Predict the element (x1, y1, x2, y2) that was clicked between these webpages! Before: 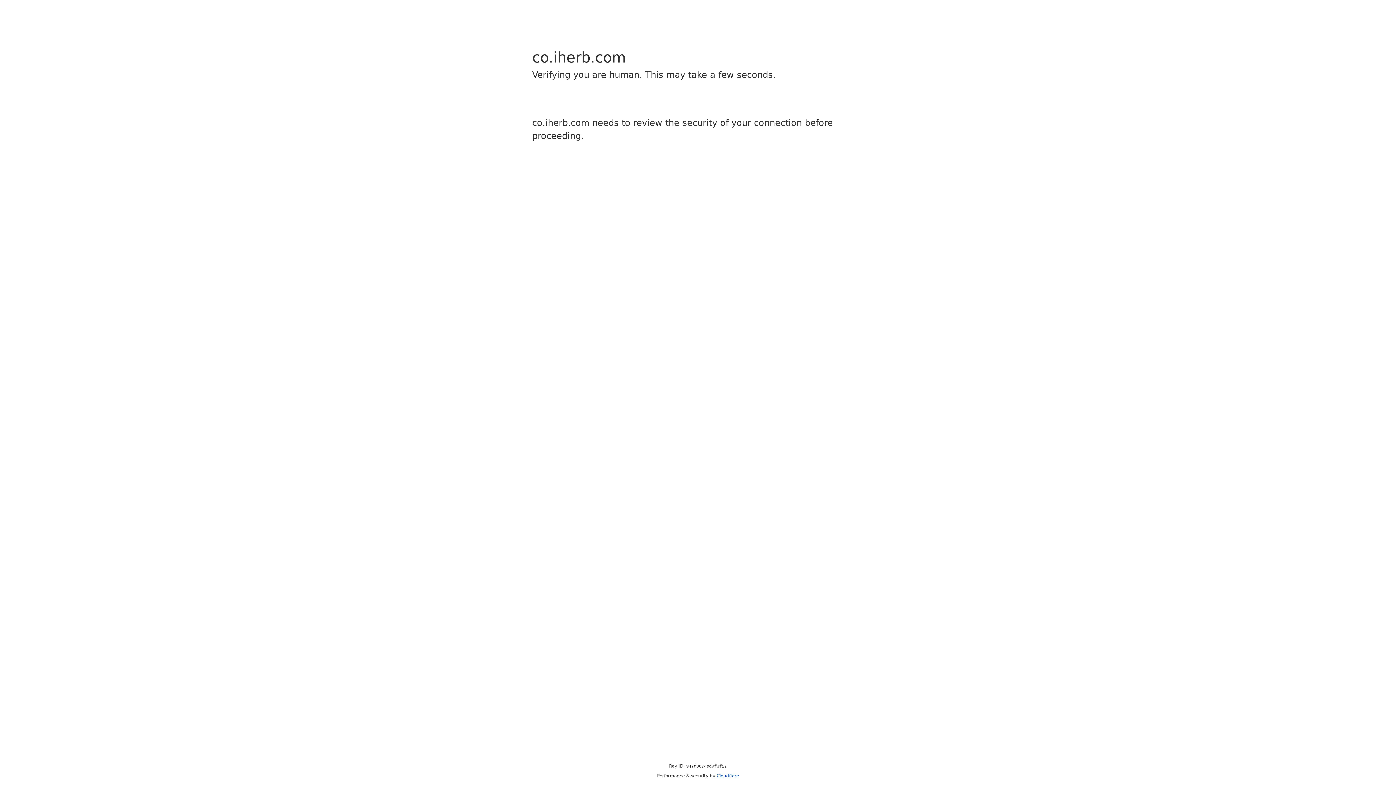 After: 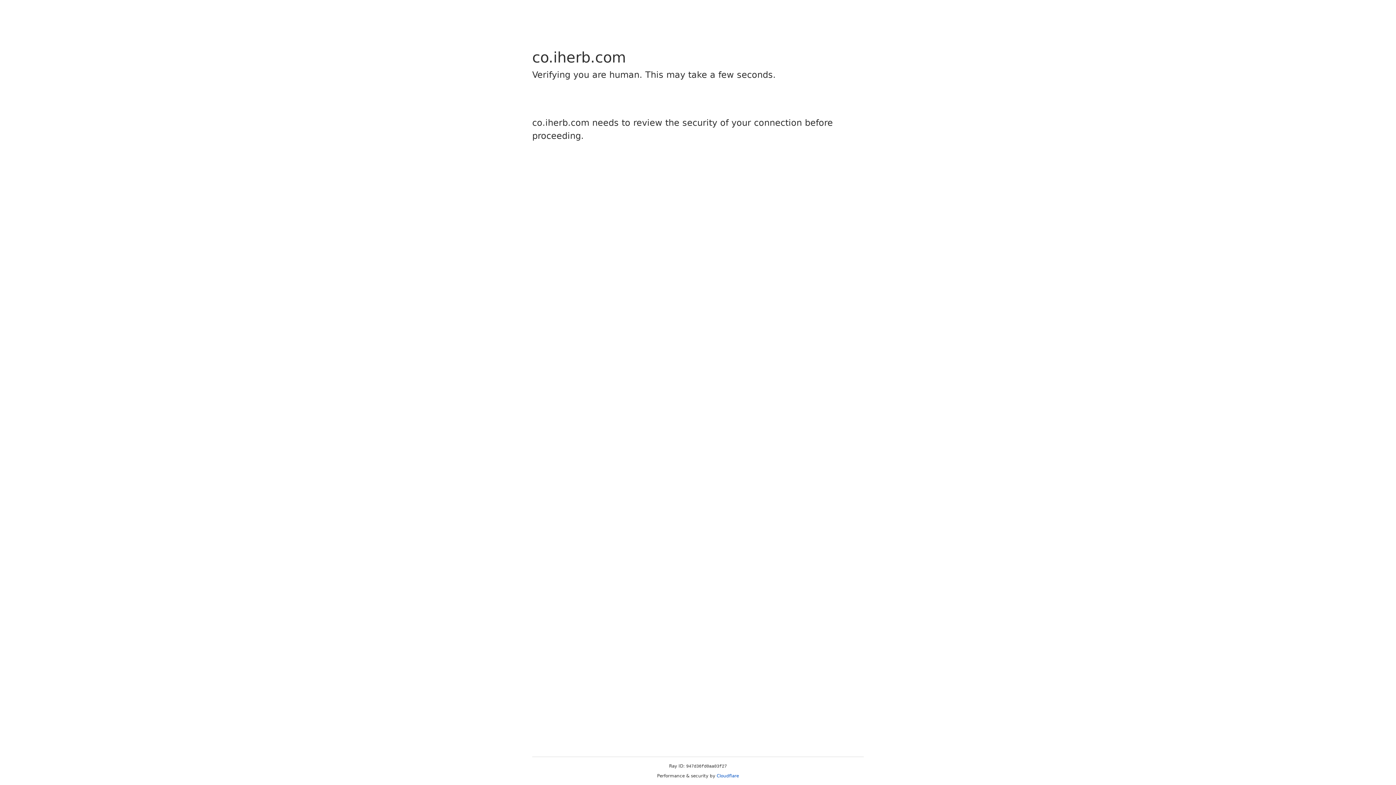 Action: bbox: (716, 773, 739, 778) label: Cloudflare